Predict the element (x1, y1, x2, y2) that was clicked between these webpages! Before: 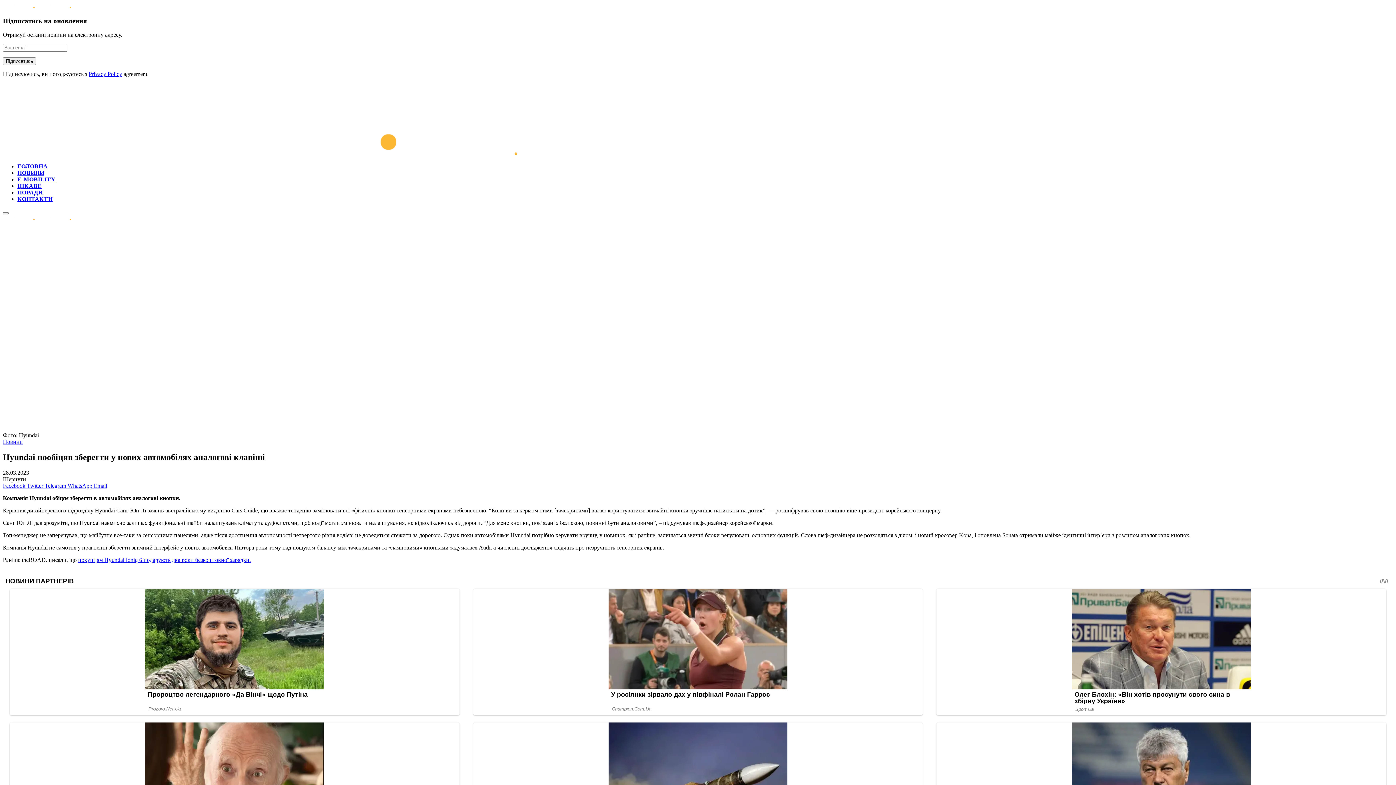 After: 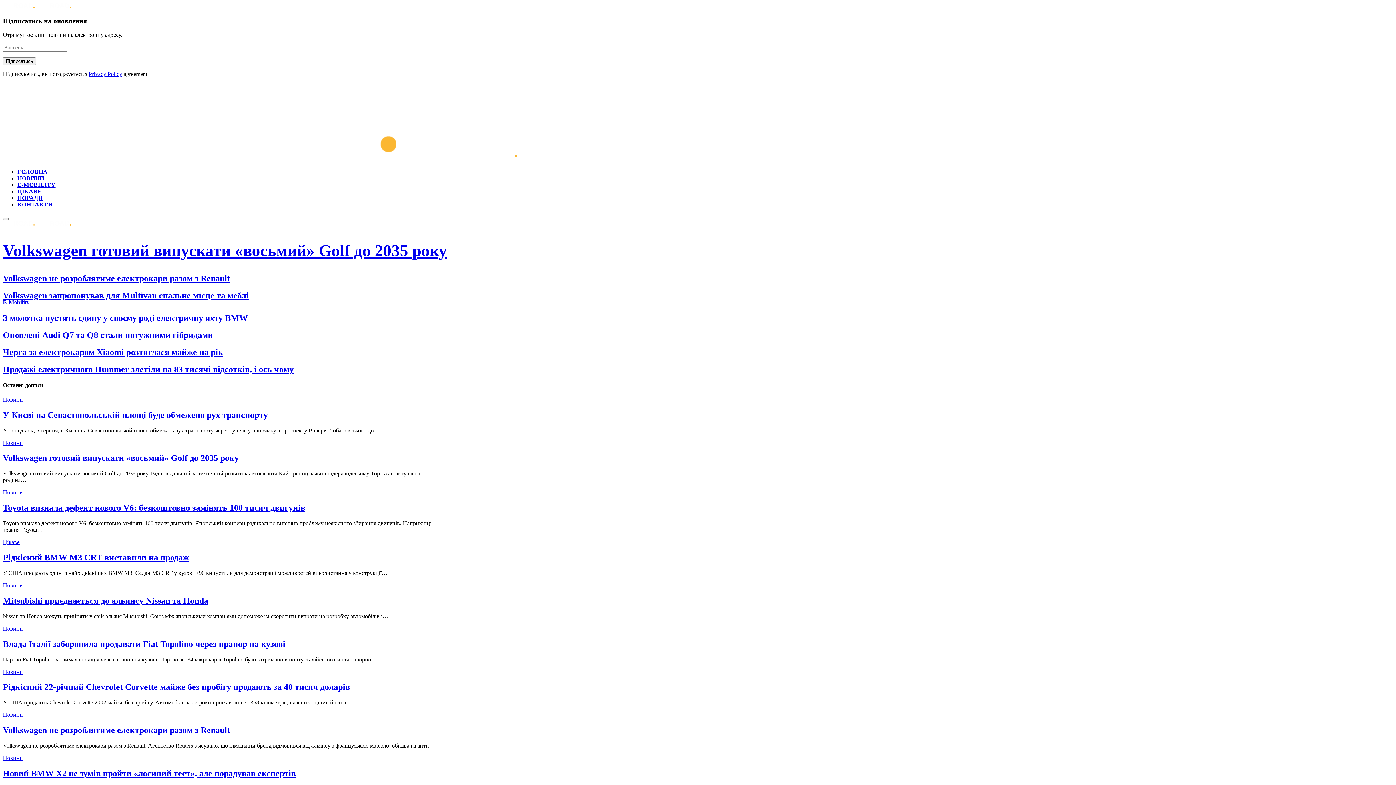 Action: bbox: (17, 163, 47, 169) label: ГОЛОВНА